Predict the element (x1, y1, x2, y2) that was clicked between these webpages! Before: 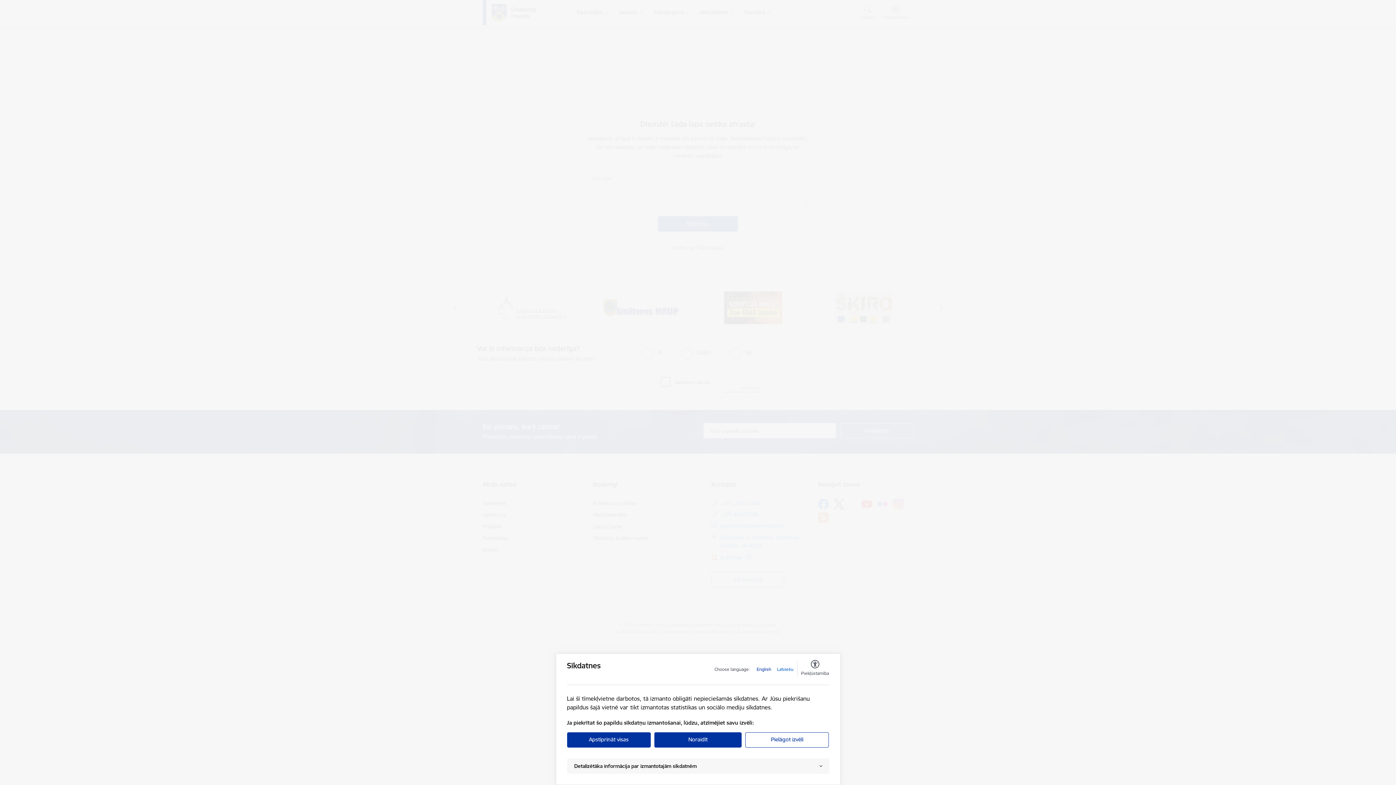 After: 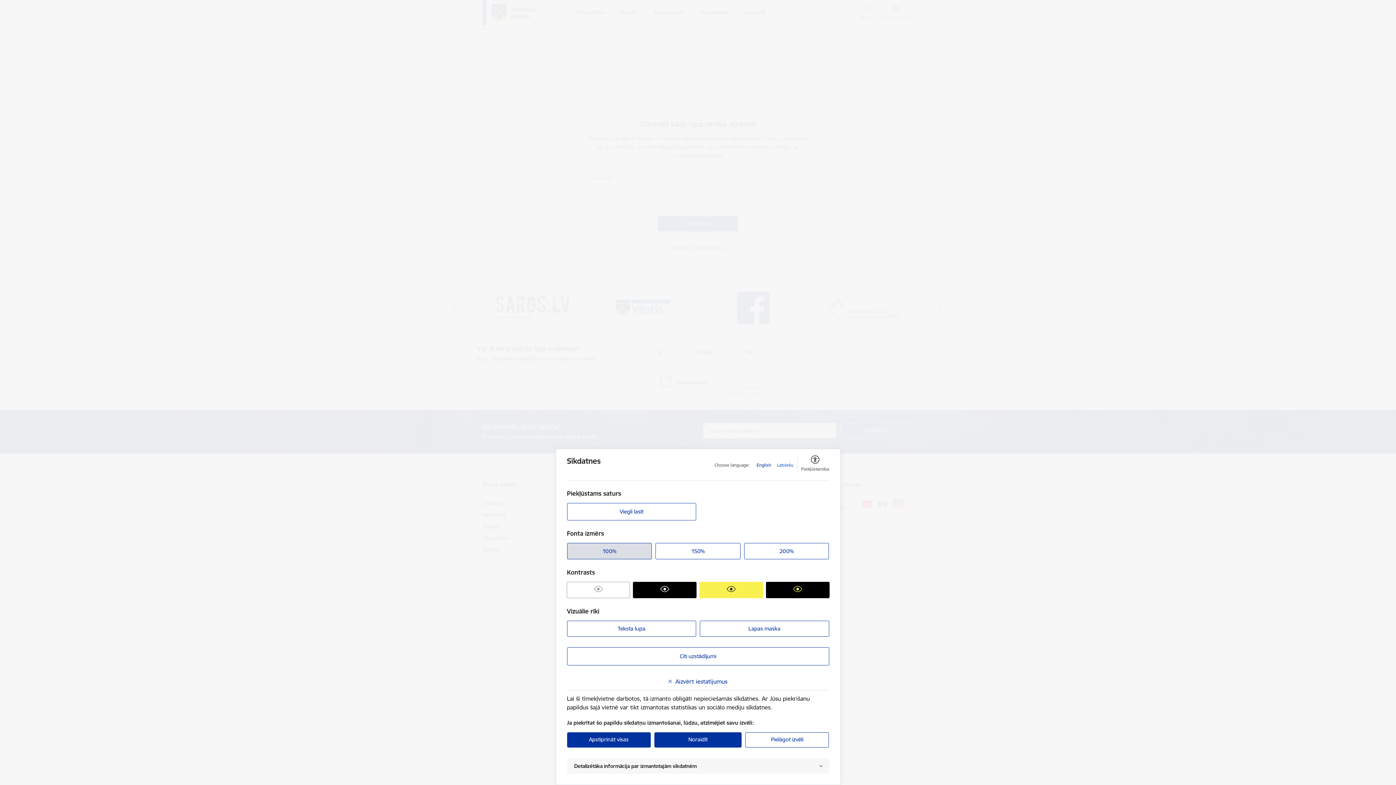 Action: label: Piekļūstamība bbox: (801, 661, 829, 677)